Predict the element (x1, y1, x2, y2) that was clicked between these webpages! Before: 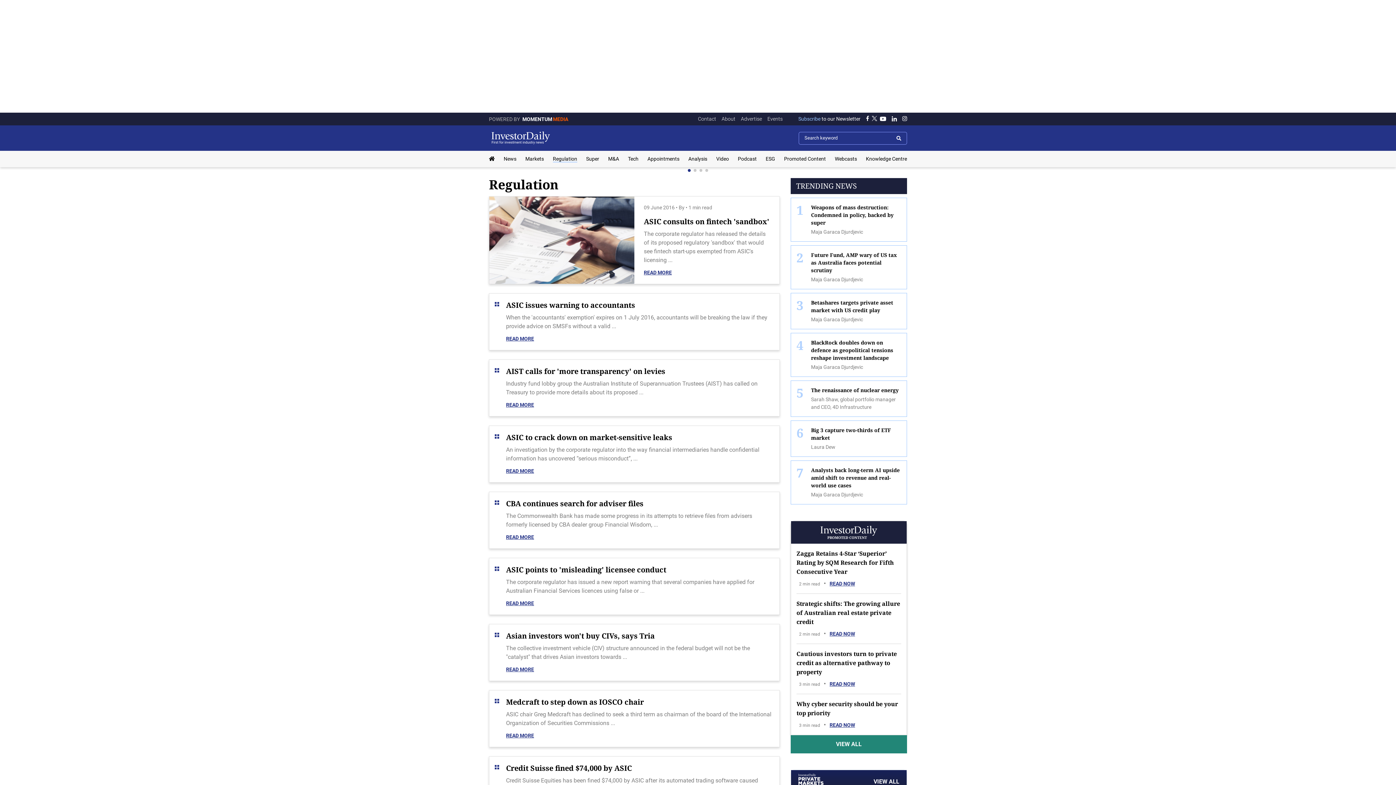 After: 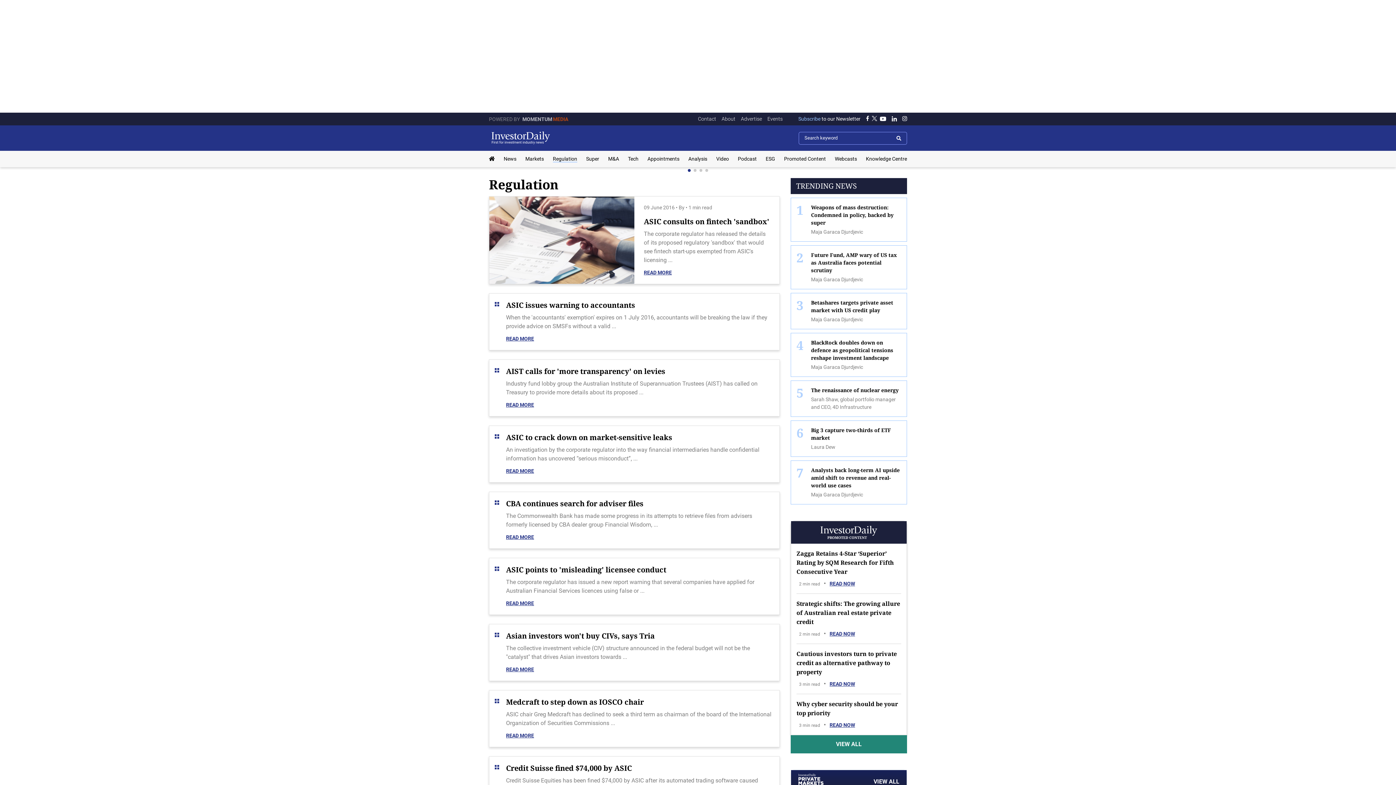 Action: bbox: (489, 115, 568, 122) label: POWERED BY MOMENTUM MEDIA